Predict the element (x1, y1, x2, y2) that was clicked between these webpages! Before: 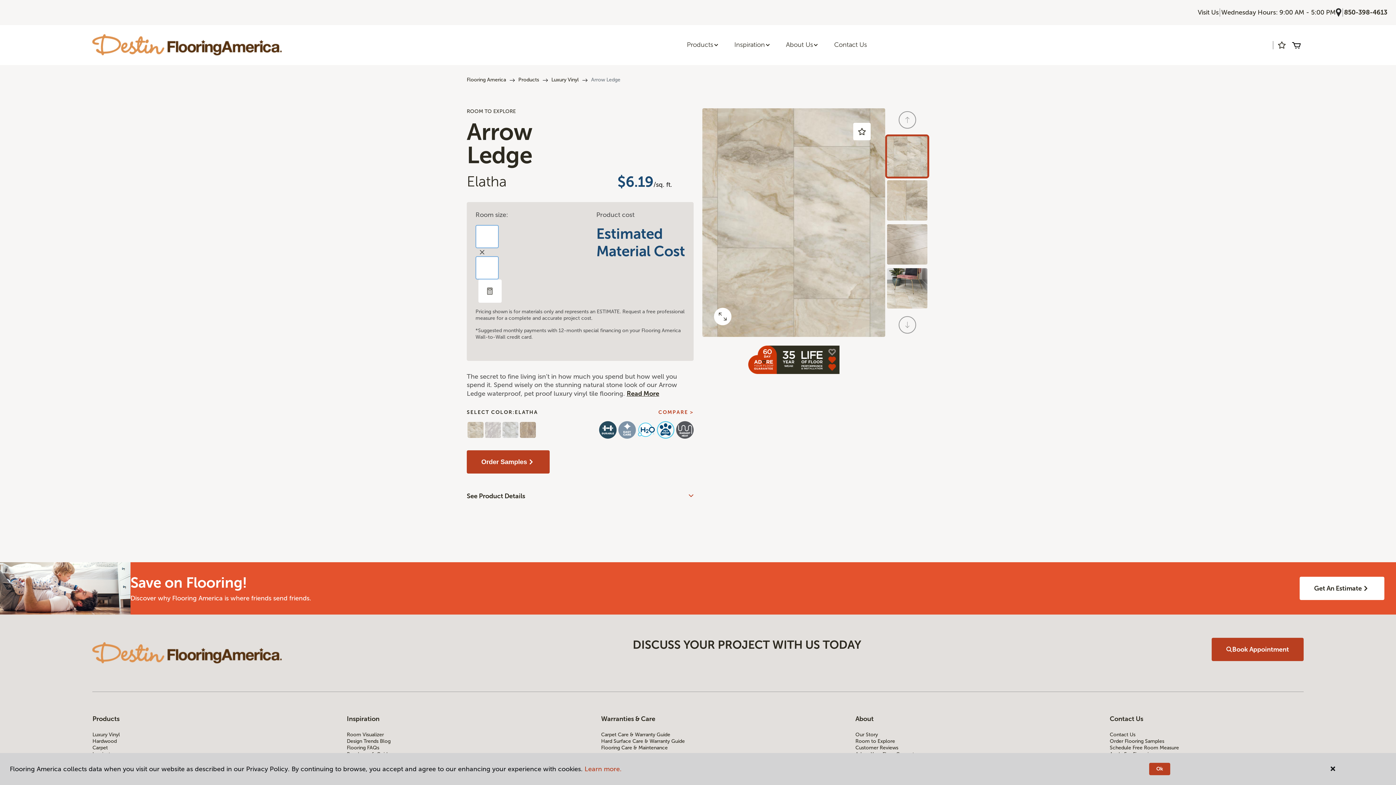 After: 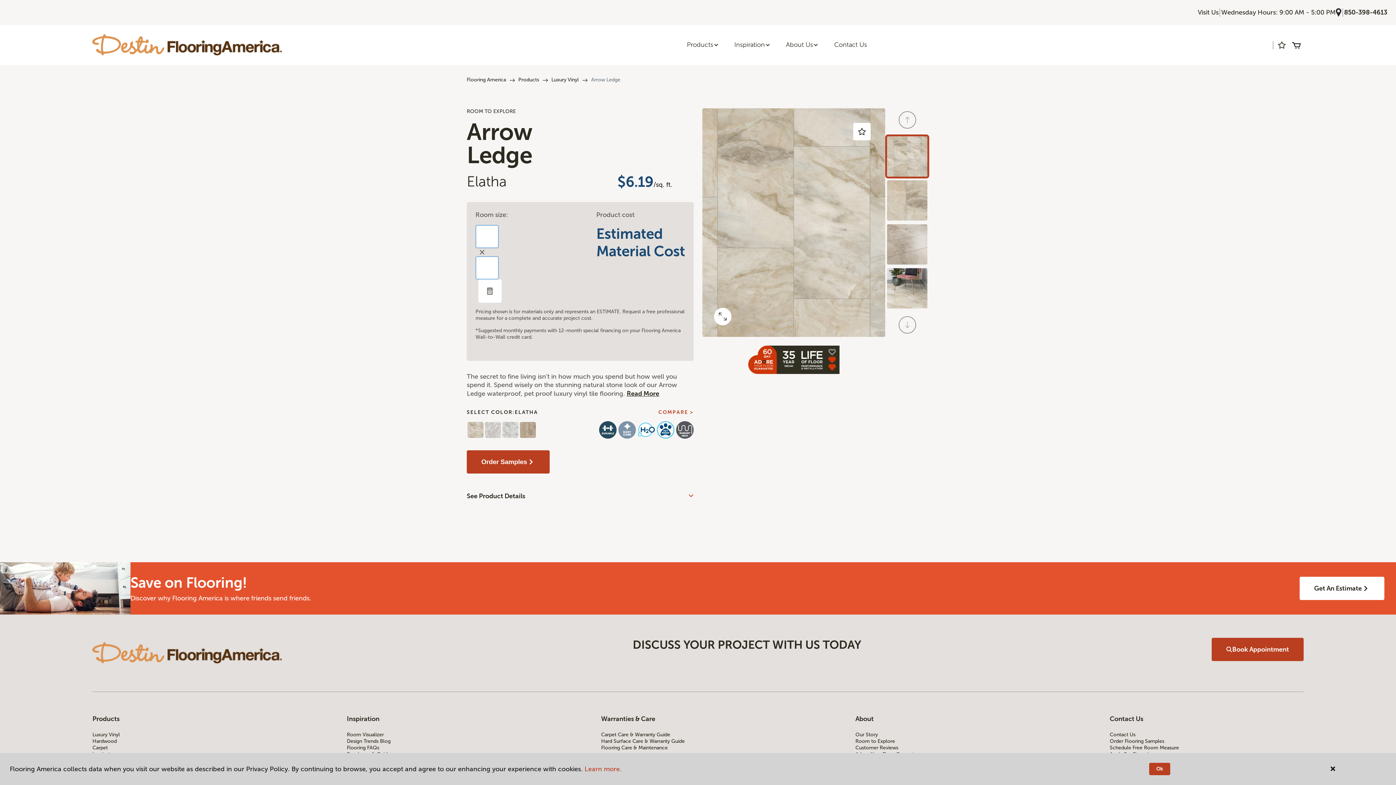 Action: bbox: (1292, 40, 1300, 49) label: (0 items)